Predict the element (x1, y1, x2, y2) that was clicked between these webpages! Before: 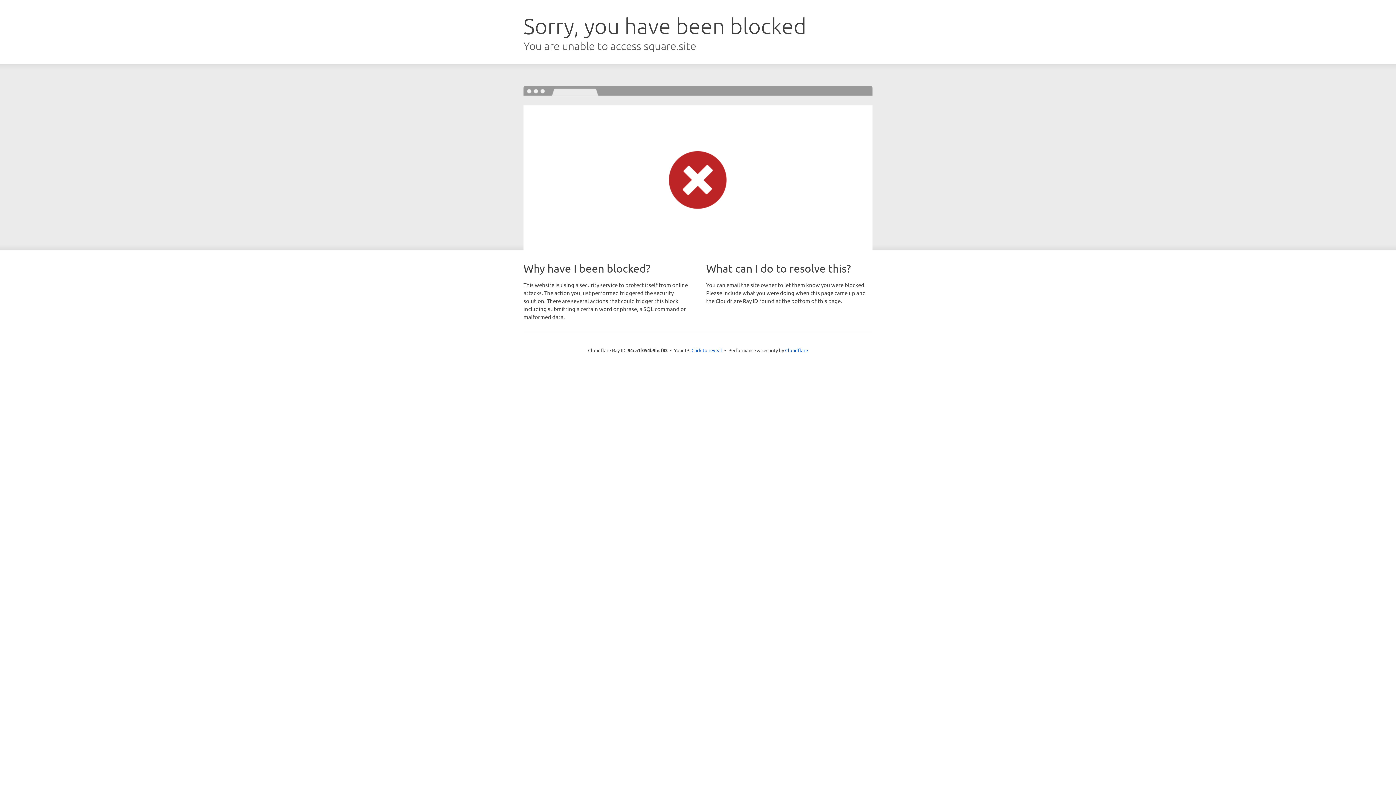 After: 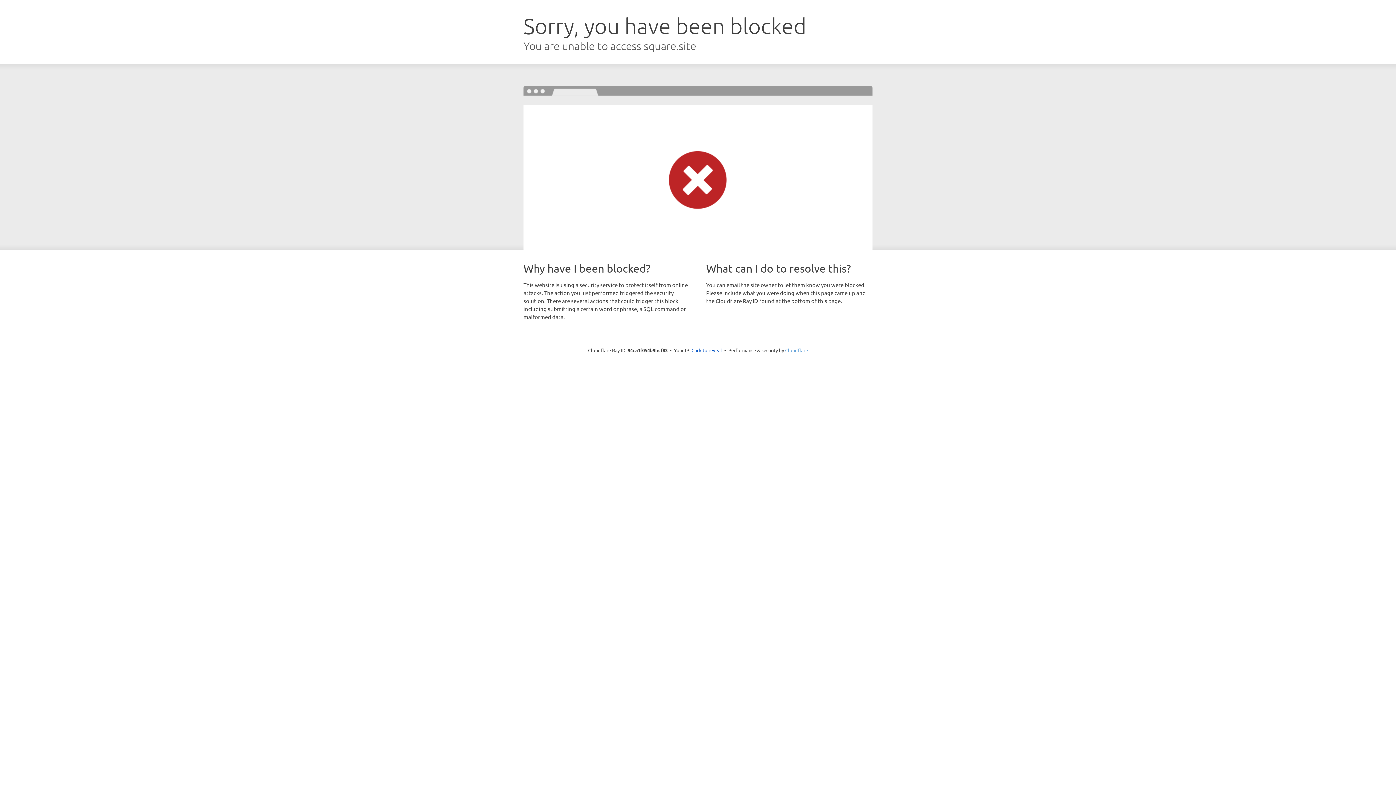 Action: bbox: (785, 347, 808, 353) label: Cloudflare